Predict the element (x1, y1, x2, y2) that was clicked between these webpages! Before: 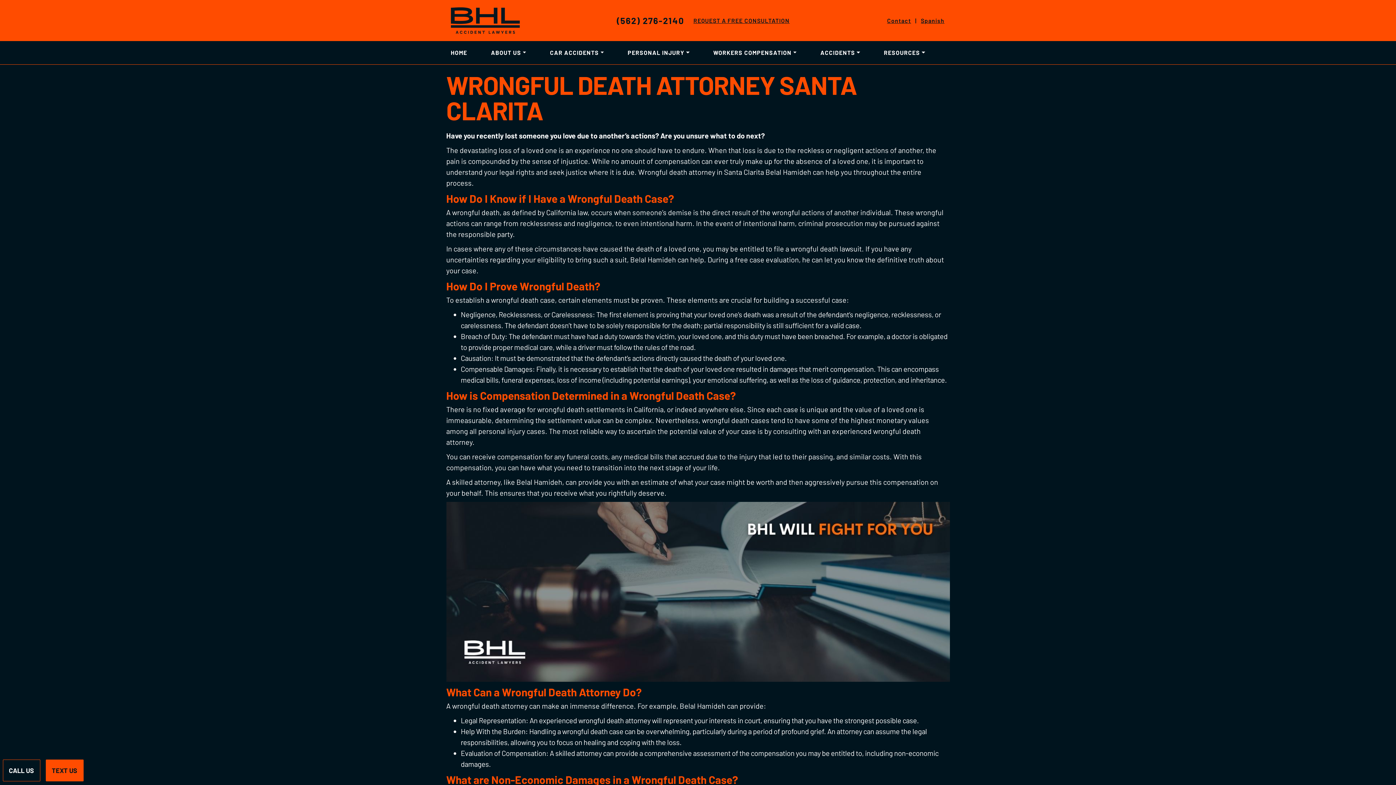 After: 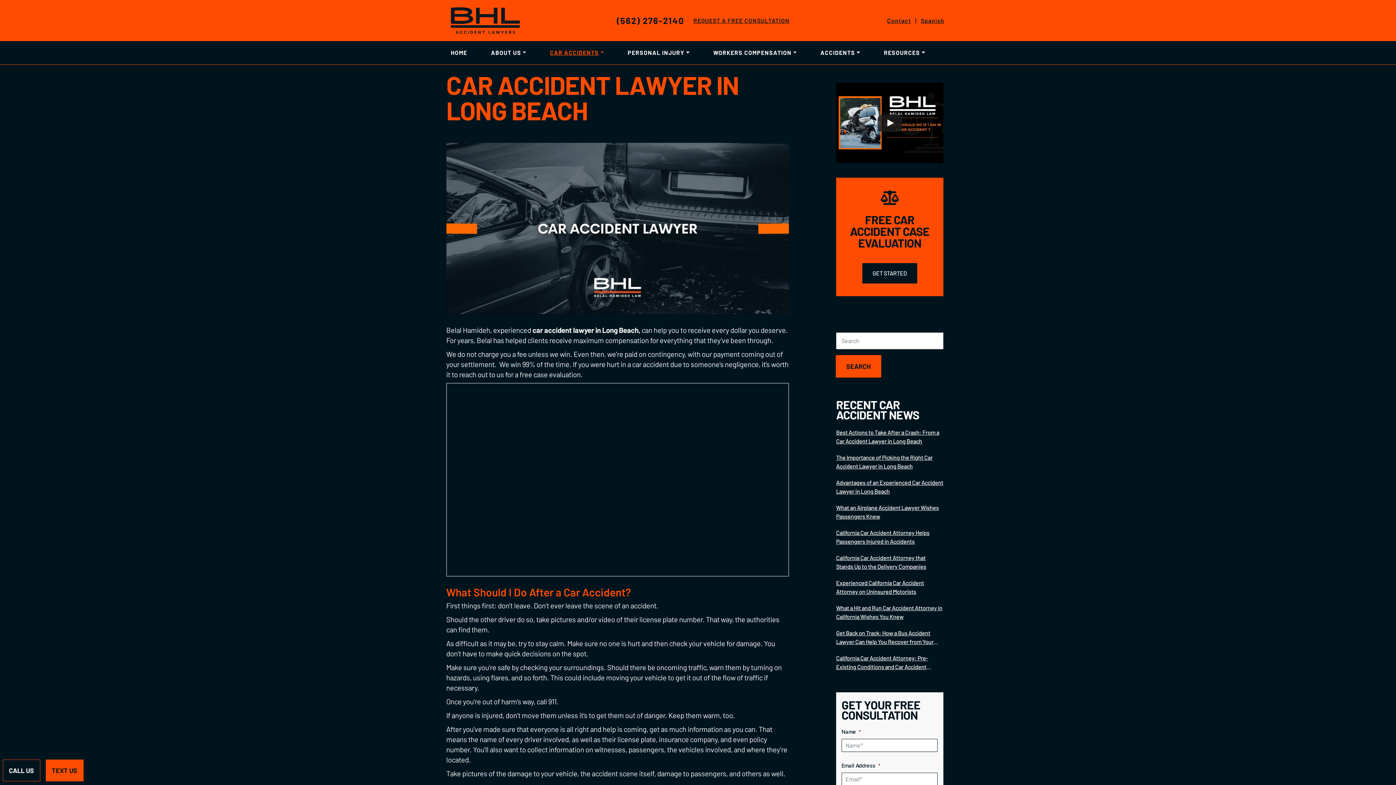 Action: bbox: (548, 46, 626, 58) label: CAR ACCIDENTS